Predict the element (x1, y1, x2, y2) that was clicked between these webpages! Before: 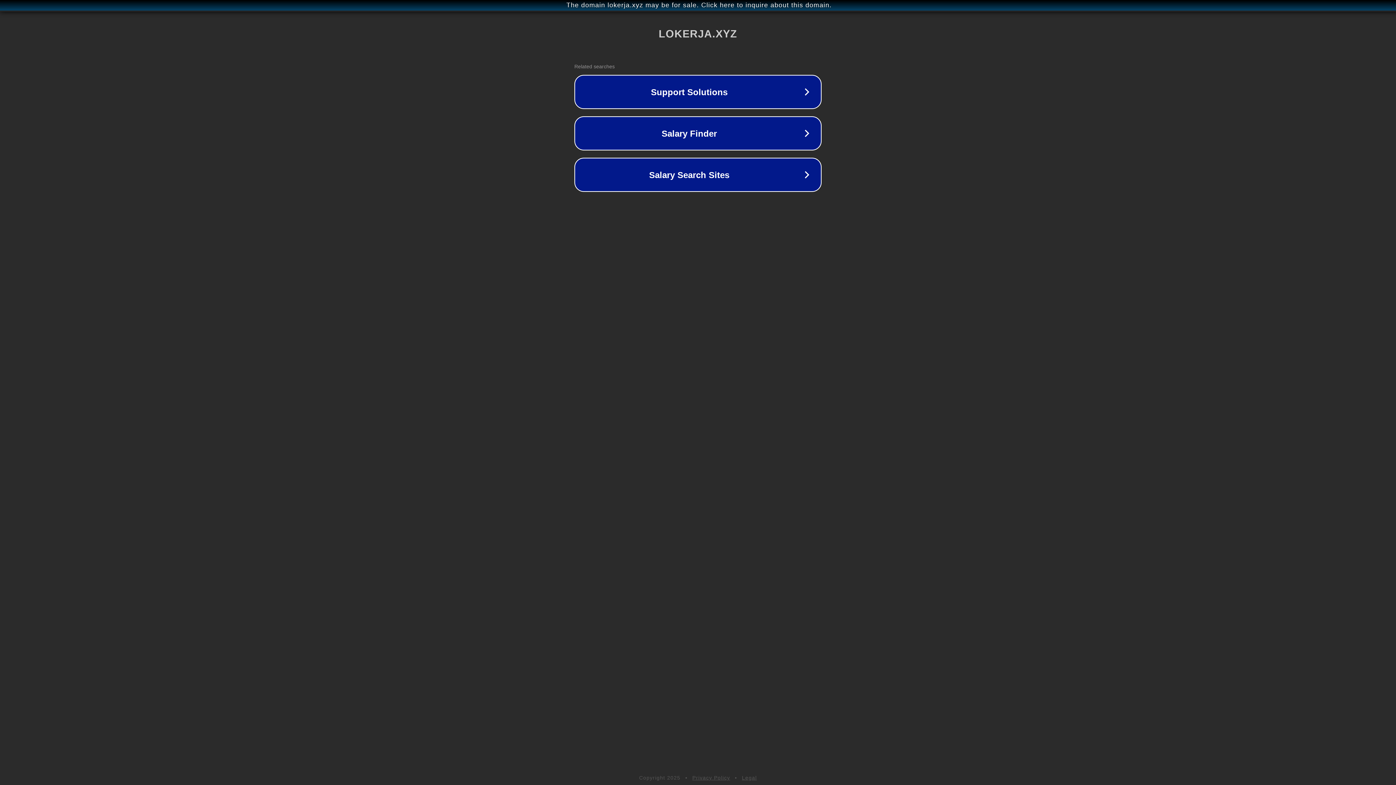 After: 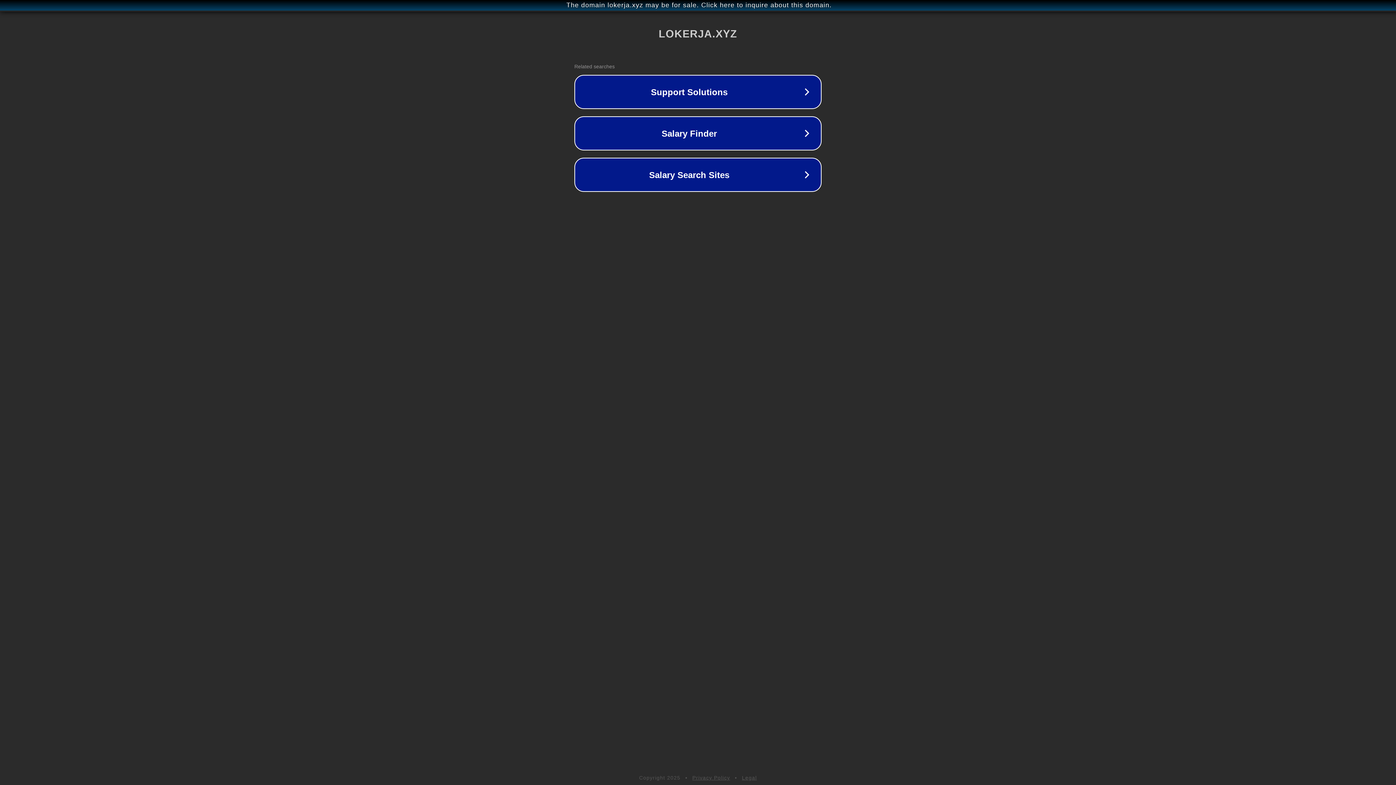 Action: label: Legal bbox: (742, 775, 757, 781)